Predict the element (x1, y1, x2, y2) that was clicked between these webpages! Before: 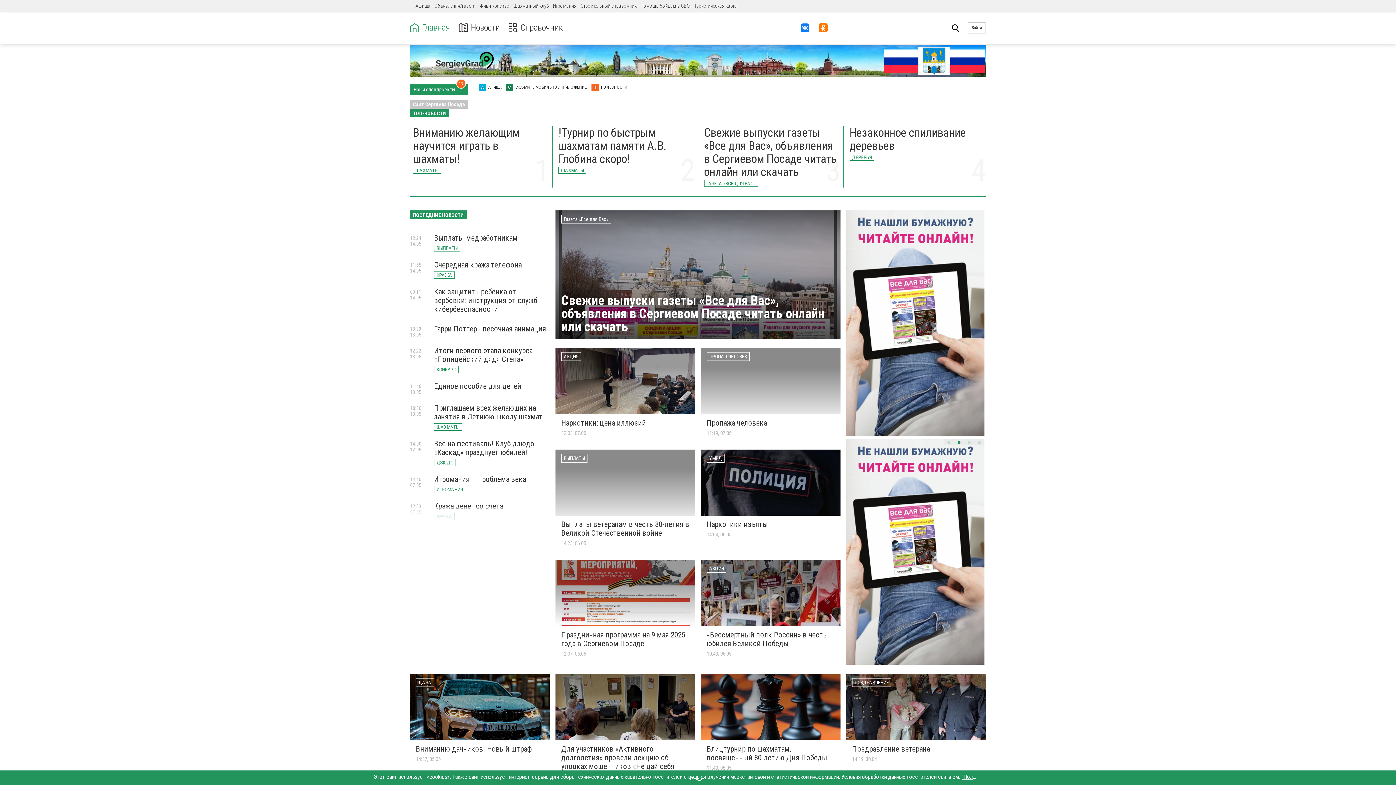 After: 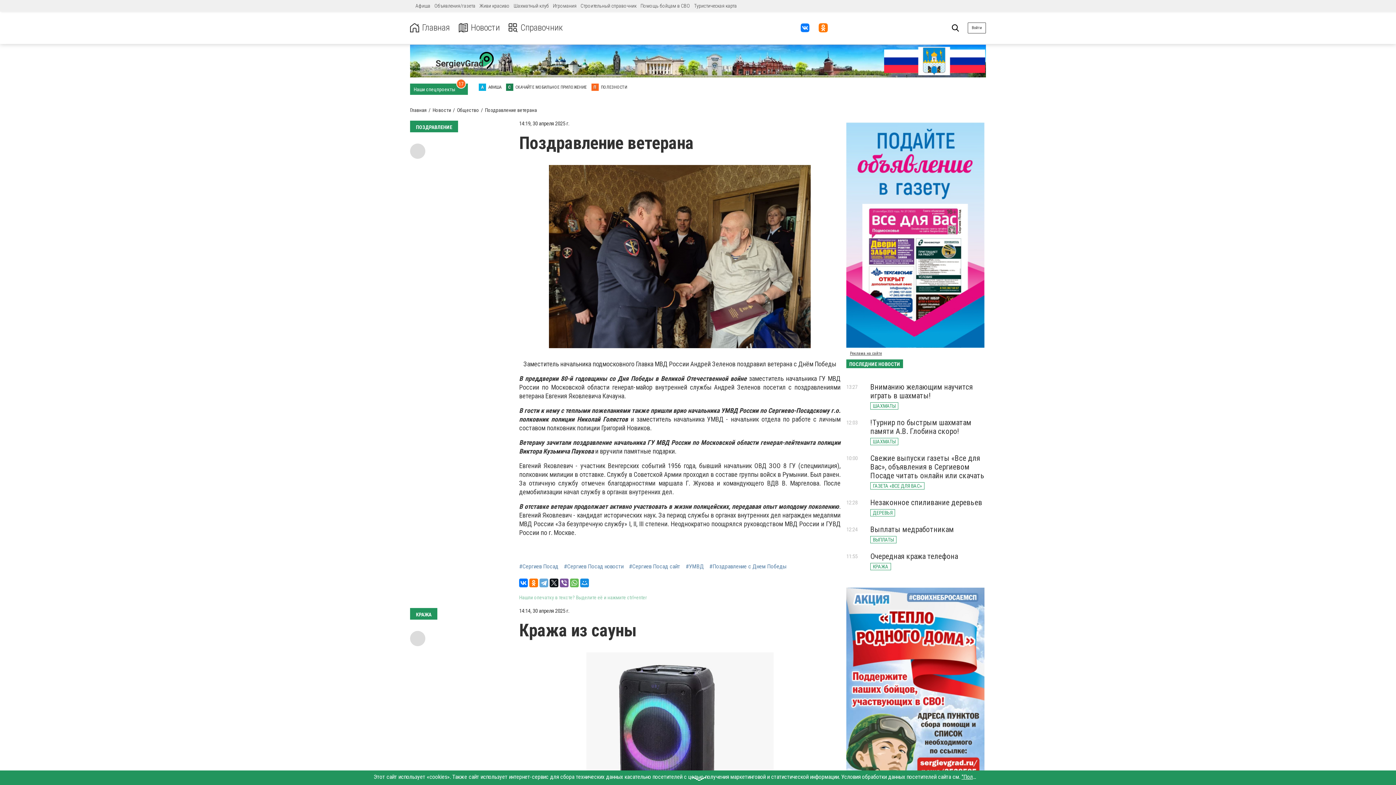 Action: bbox: (846, 674, 986, 740)